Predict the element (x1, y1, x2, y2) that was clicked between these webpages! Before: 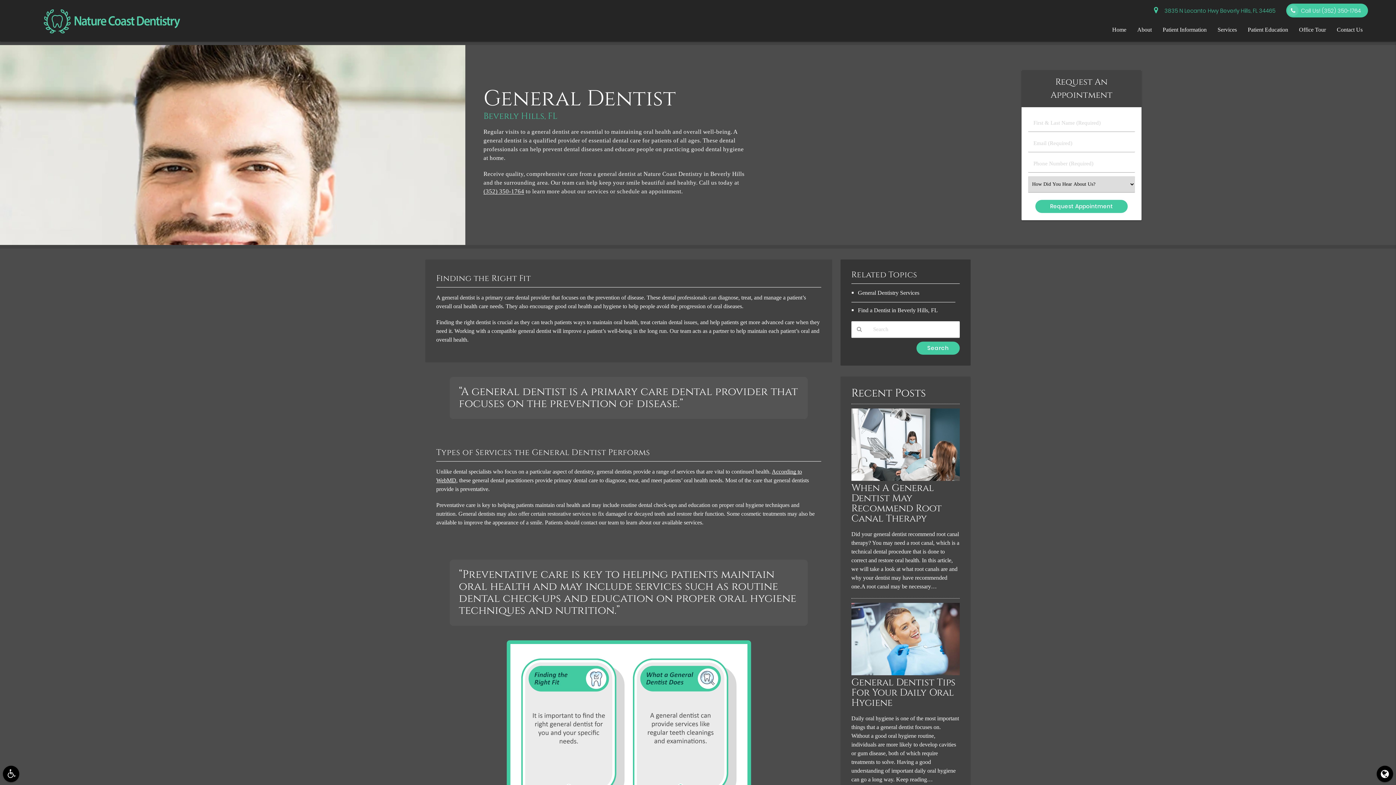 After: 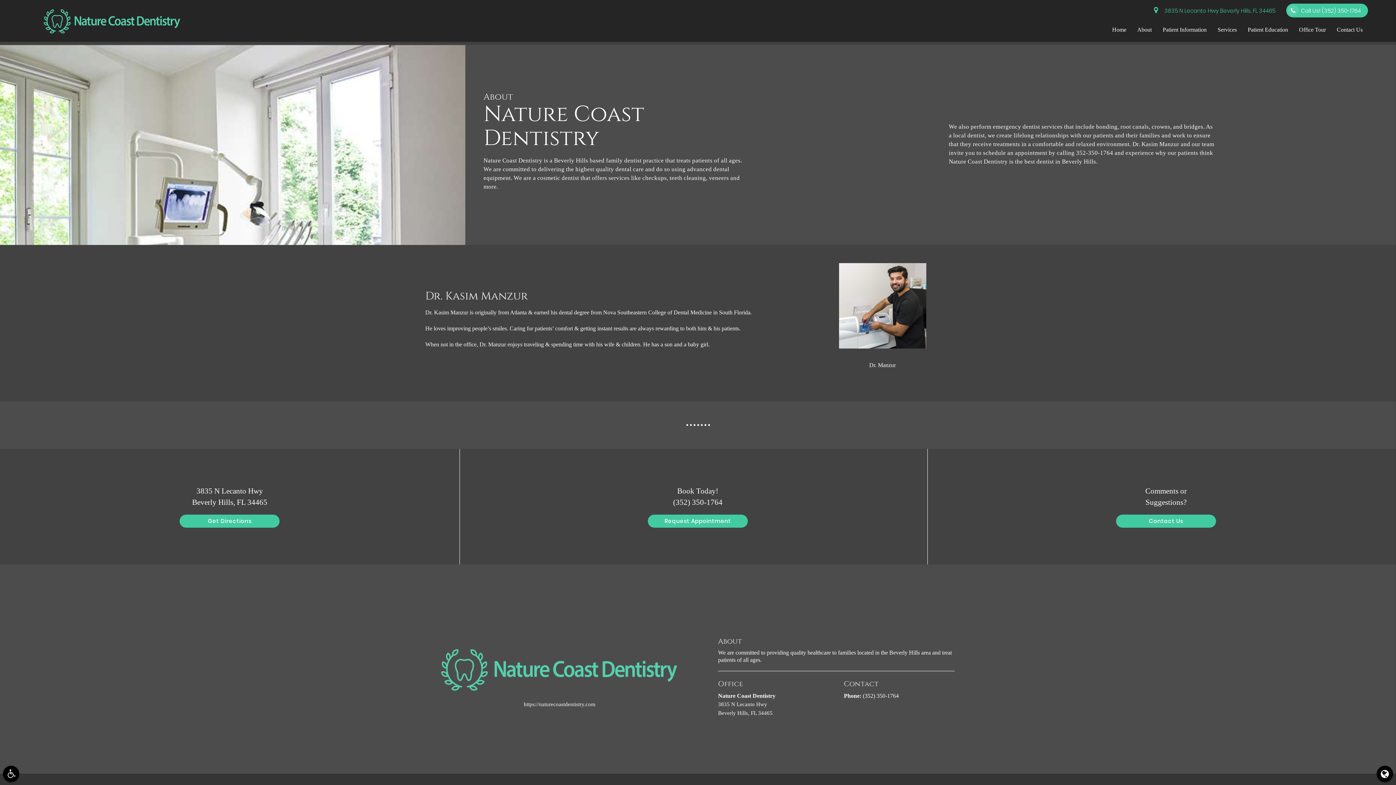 Action: bbox: (1132, 18, 1157, 41) label: About